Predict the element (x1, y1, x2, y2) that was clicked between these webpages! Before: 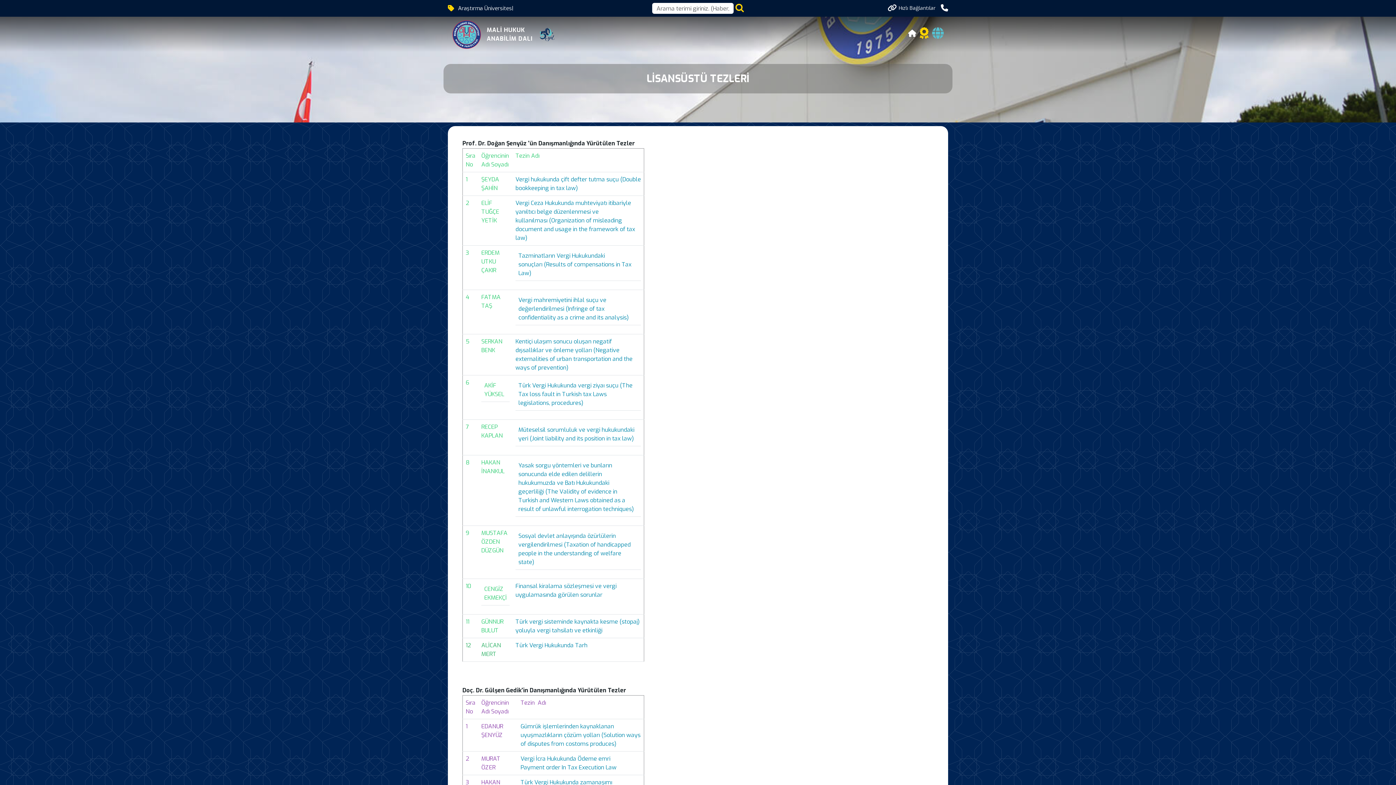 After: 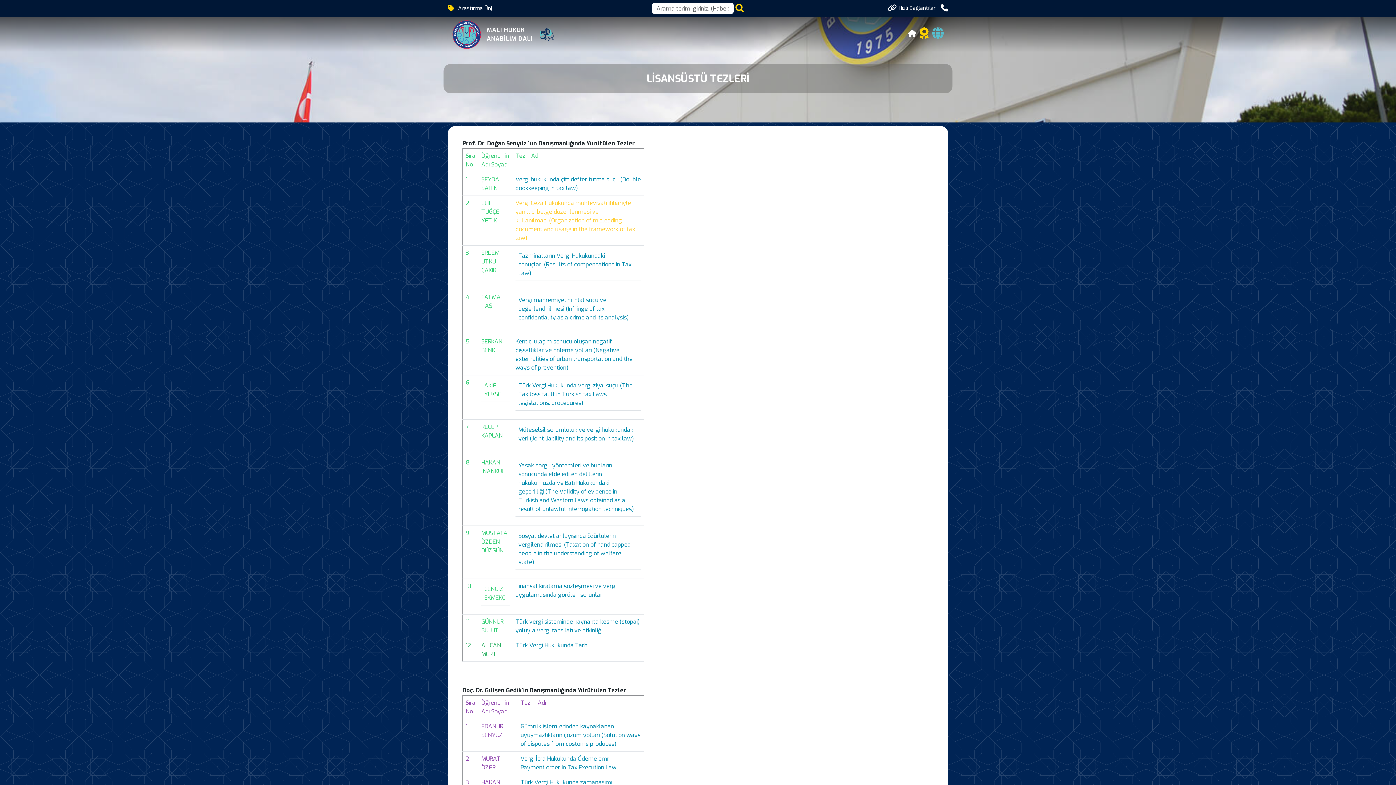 Action: bbox: (515, 199, 635, 241) label: Vergi Ceza Hukukunda muhteviyatı itibariyle yanıltıcı belge düzenlenmesi ve kullanılması (Organization of misleading document and usage in the framework of tax law)